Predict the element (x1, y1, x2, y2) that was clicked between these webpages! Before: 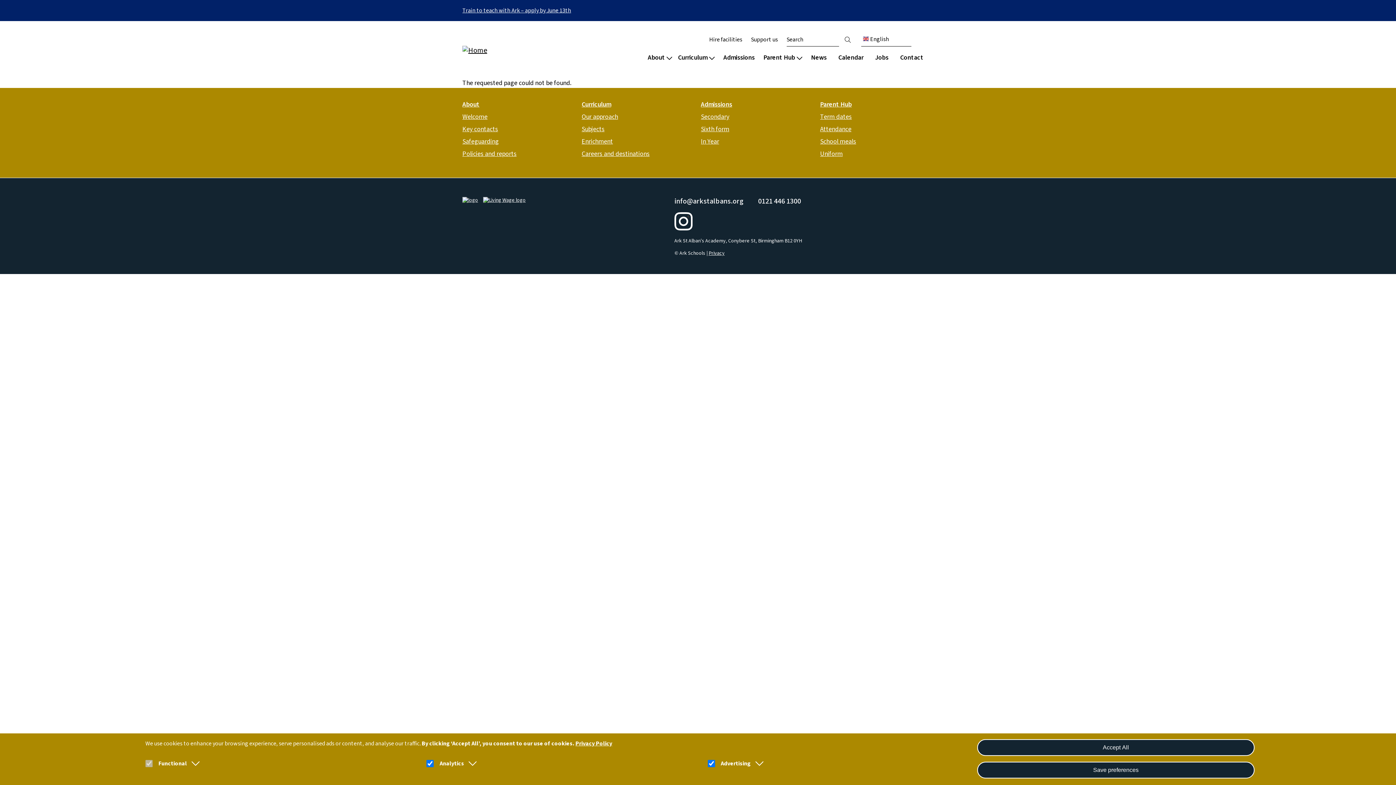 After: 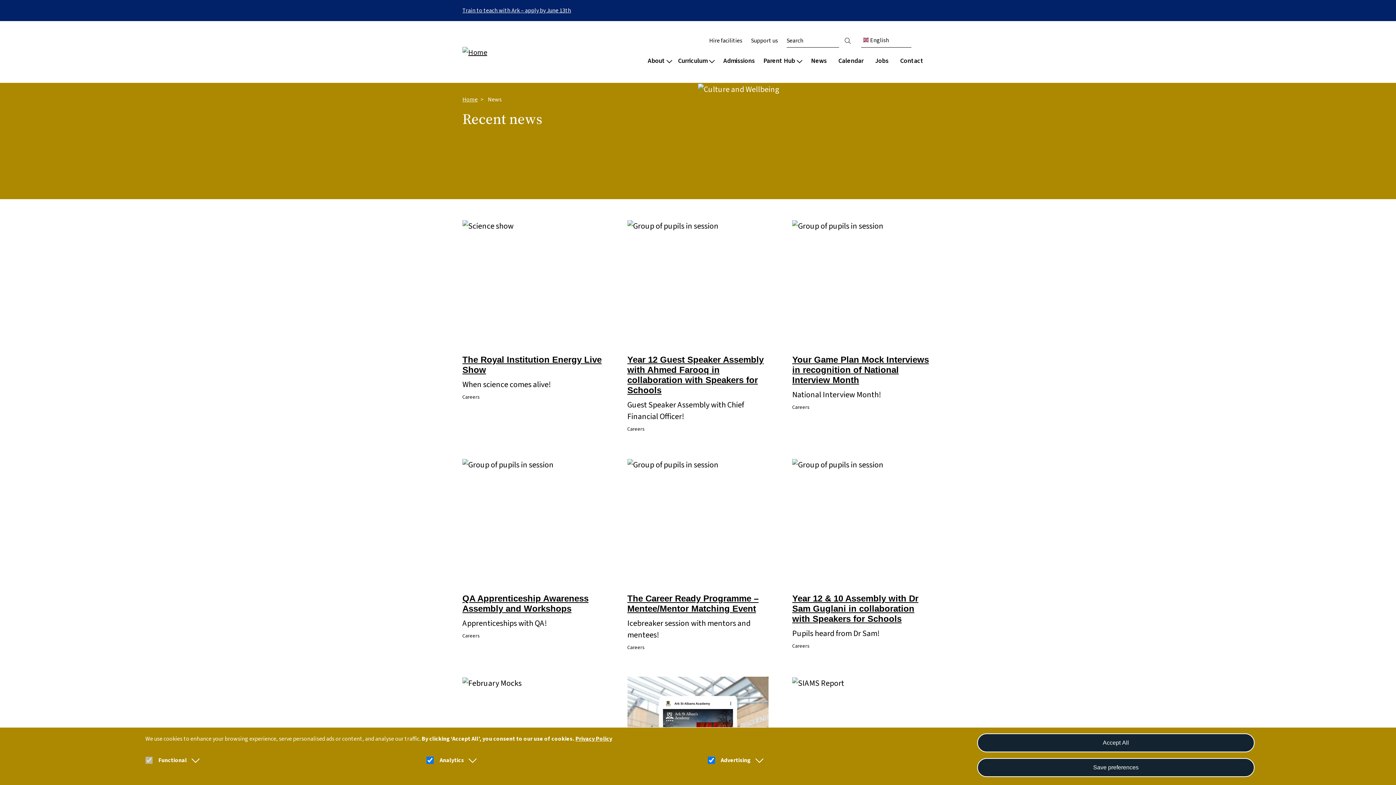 Action: label: News bbox: (811, 50, 826, 65)